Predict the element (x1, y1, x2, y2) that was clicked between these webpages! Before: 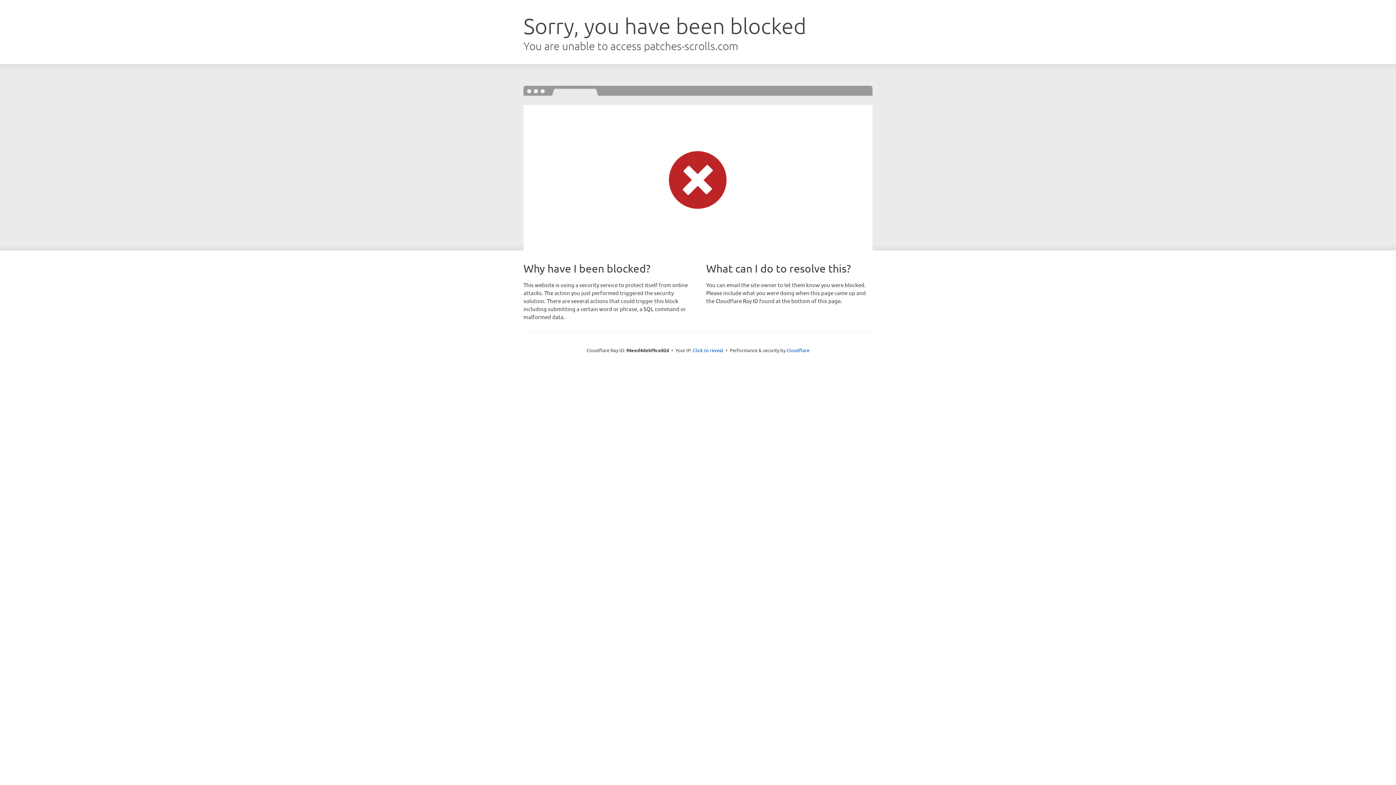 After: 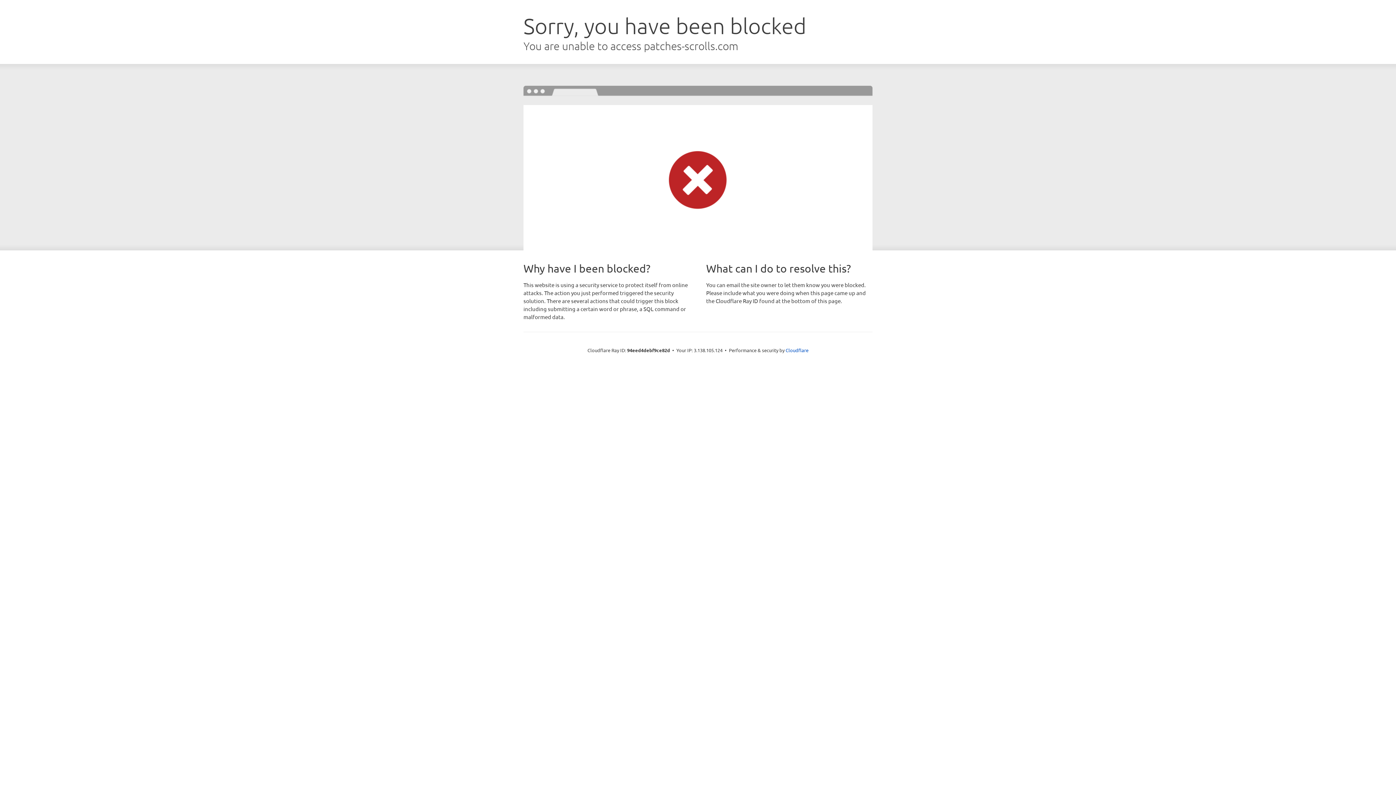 Action: bbox: (693, 346, 723, 353) label: Click to reveal